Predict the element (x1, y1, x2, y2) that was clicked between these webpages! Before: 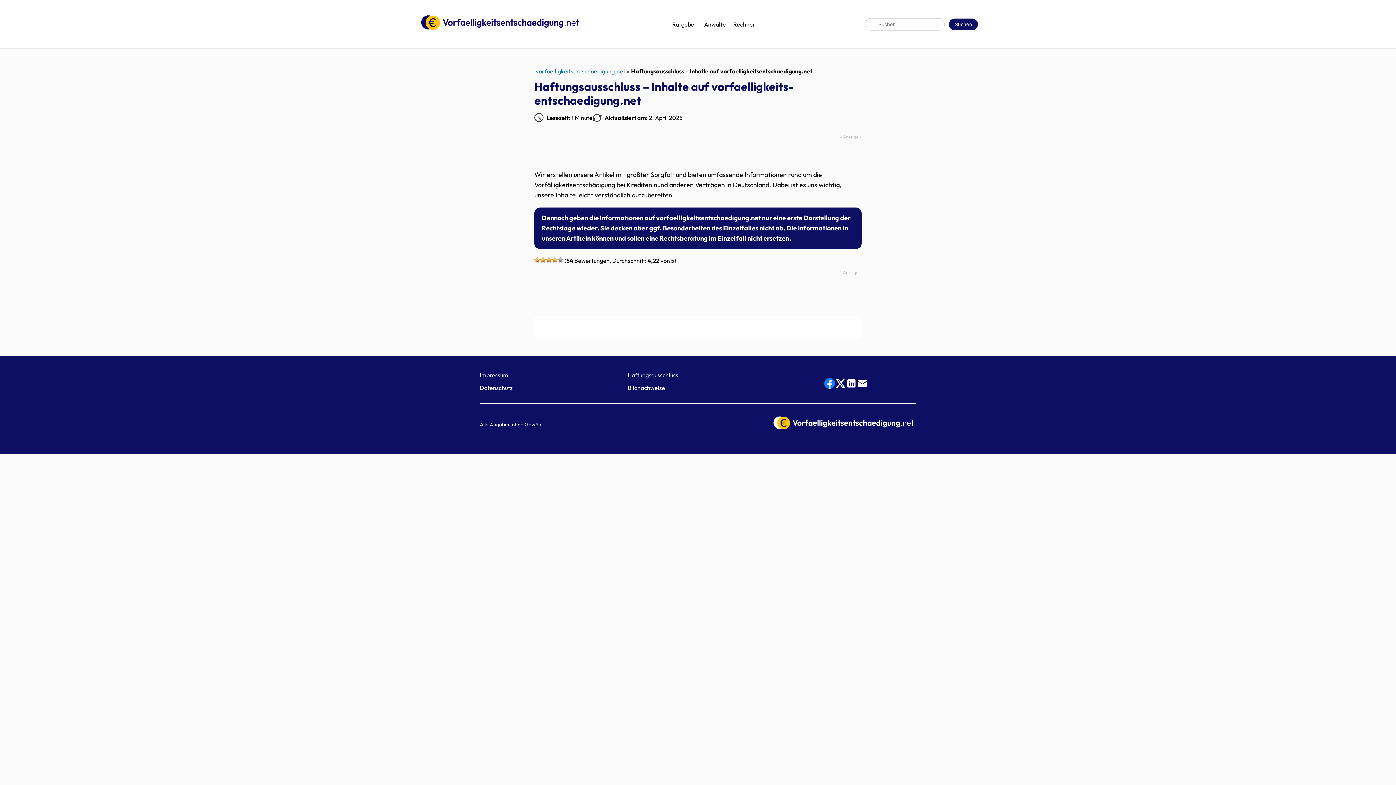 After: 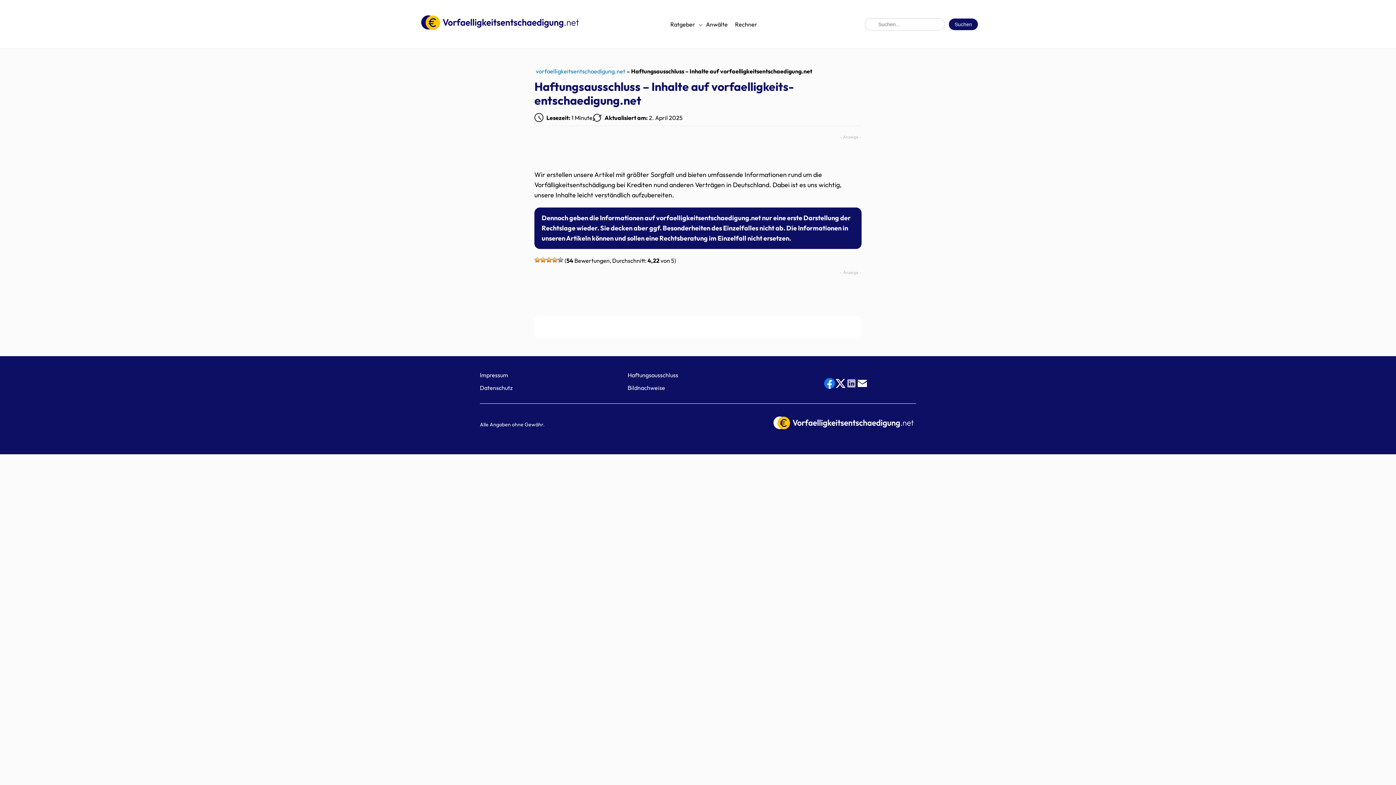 Action: bbox: (846, 378, 856, 391) label: LinkedIn